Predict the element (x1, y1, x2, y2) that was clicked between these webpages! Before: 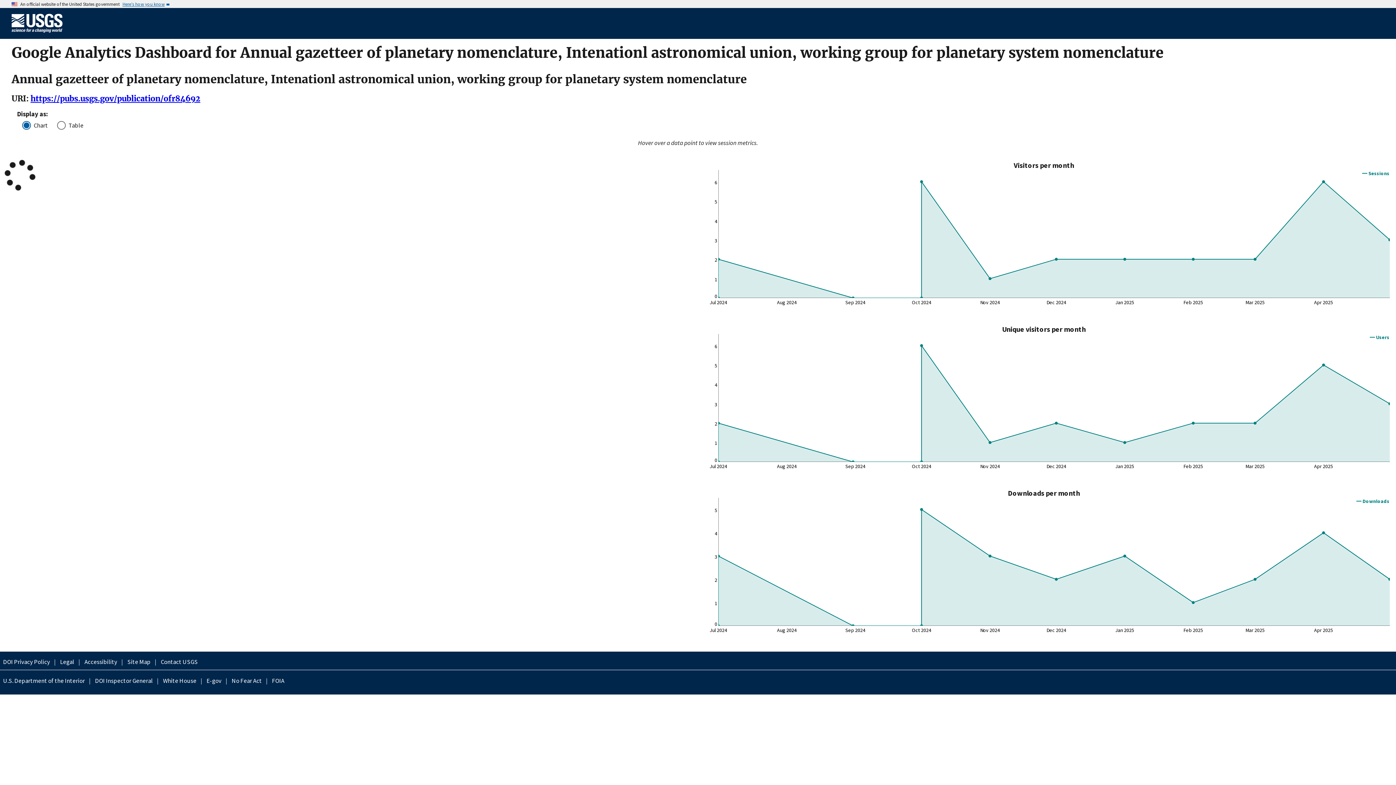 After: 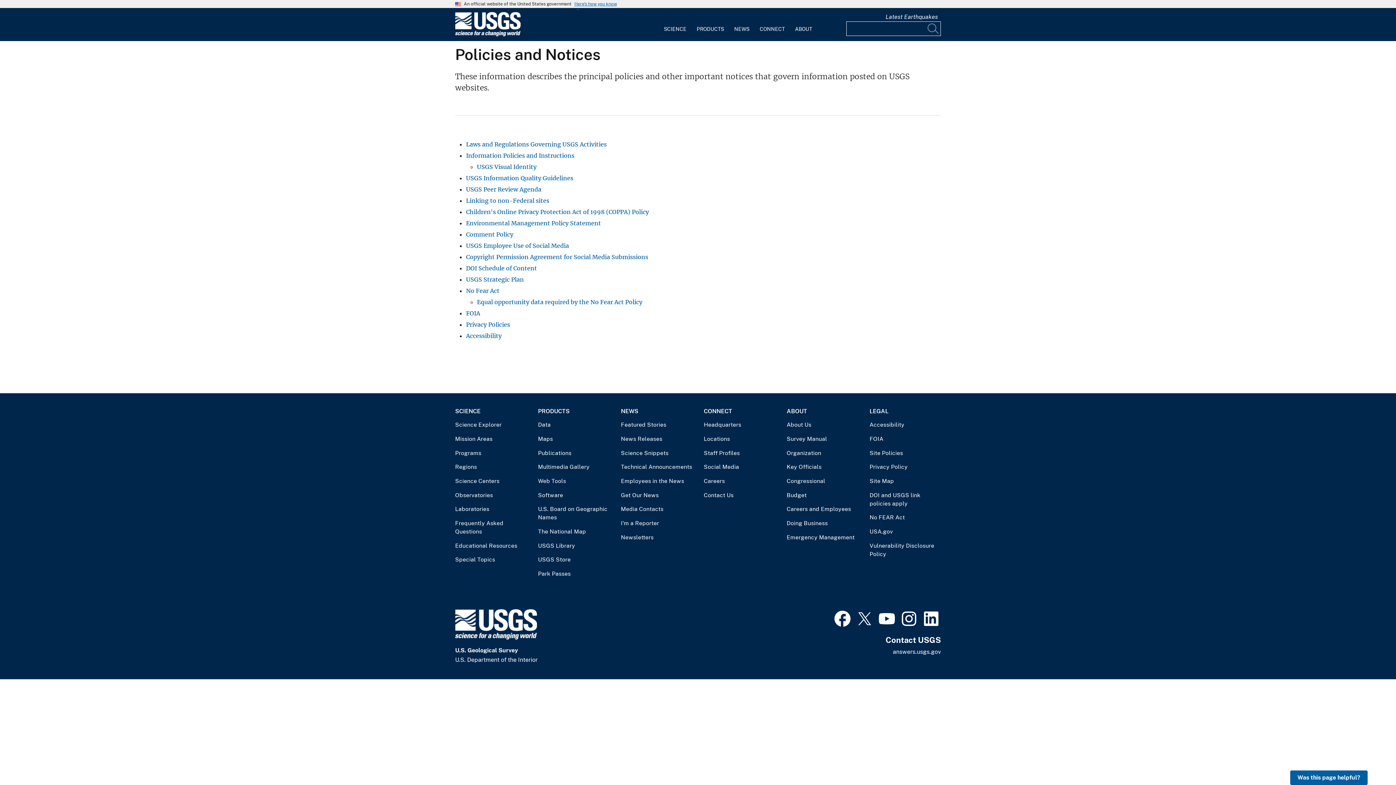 Action: label: Legal bbox: (57, 657, 77, 667)